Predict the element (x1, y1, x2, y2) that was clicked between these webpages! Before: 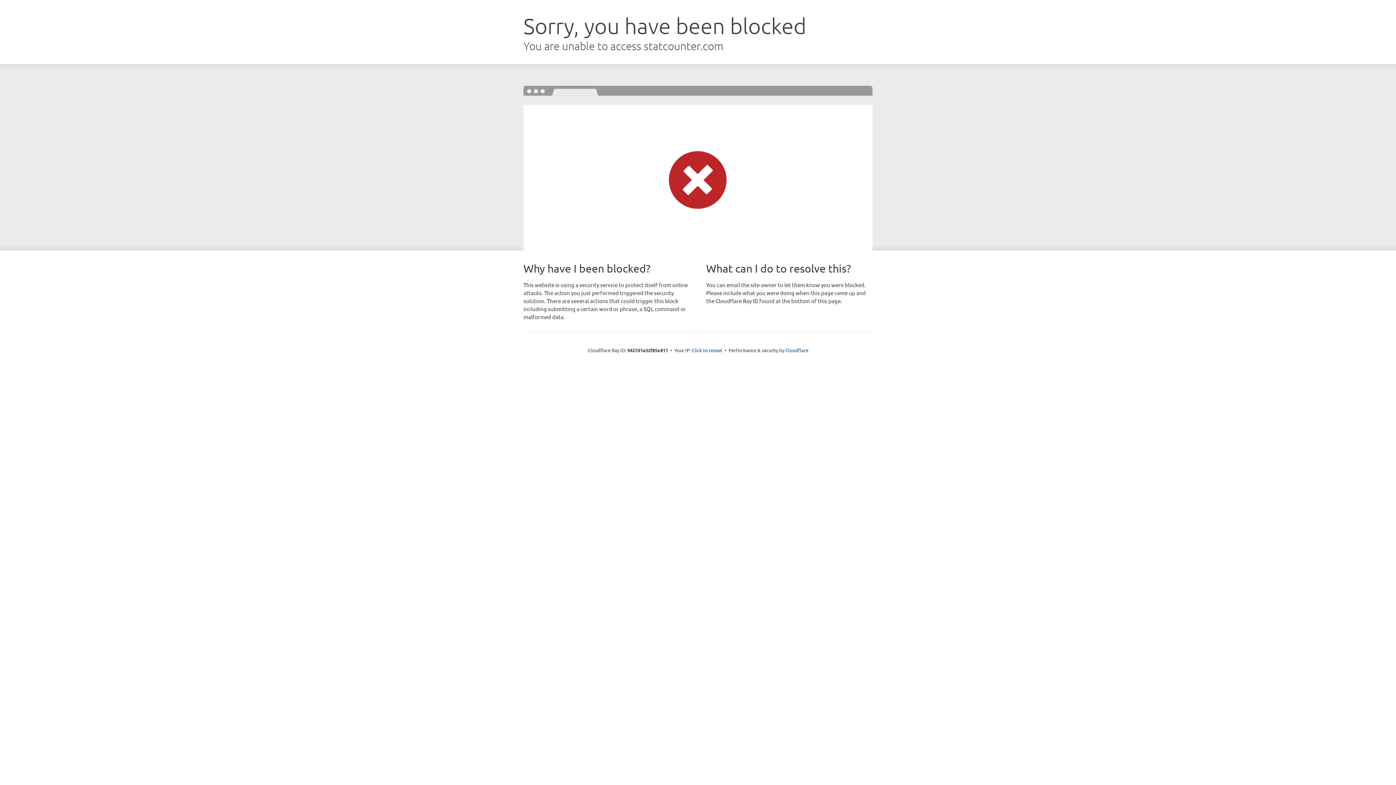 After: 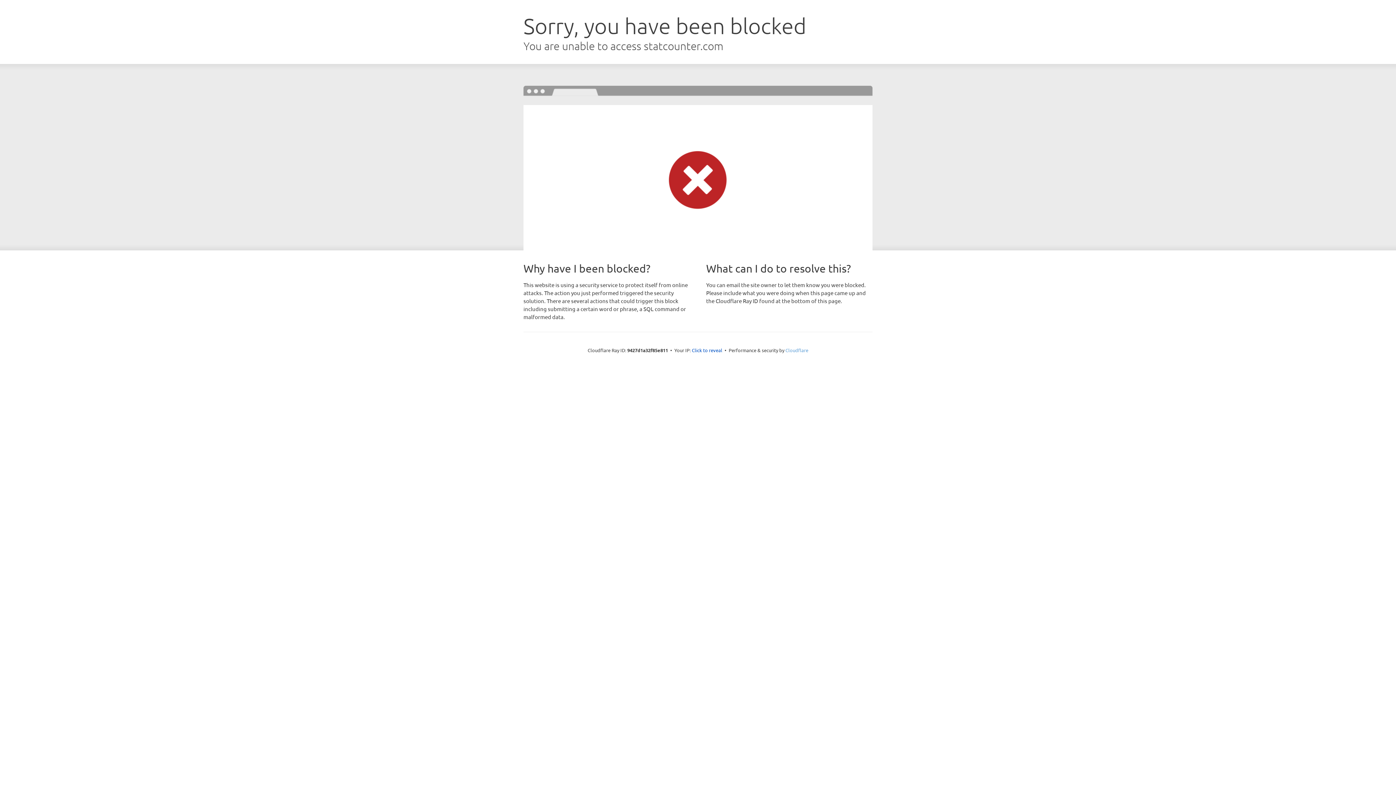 Action: label: Cloudflare bbox: (785, 347, 808, 353)